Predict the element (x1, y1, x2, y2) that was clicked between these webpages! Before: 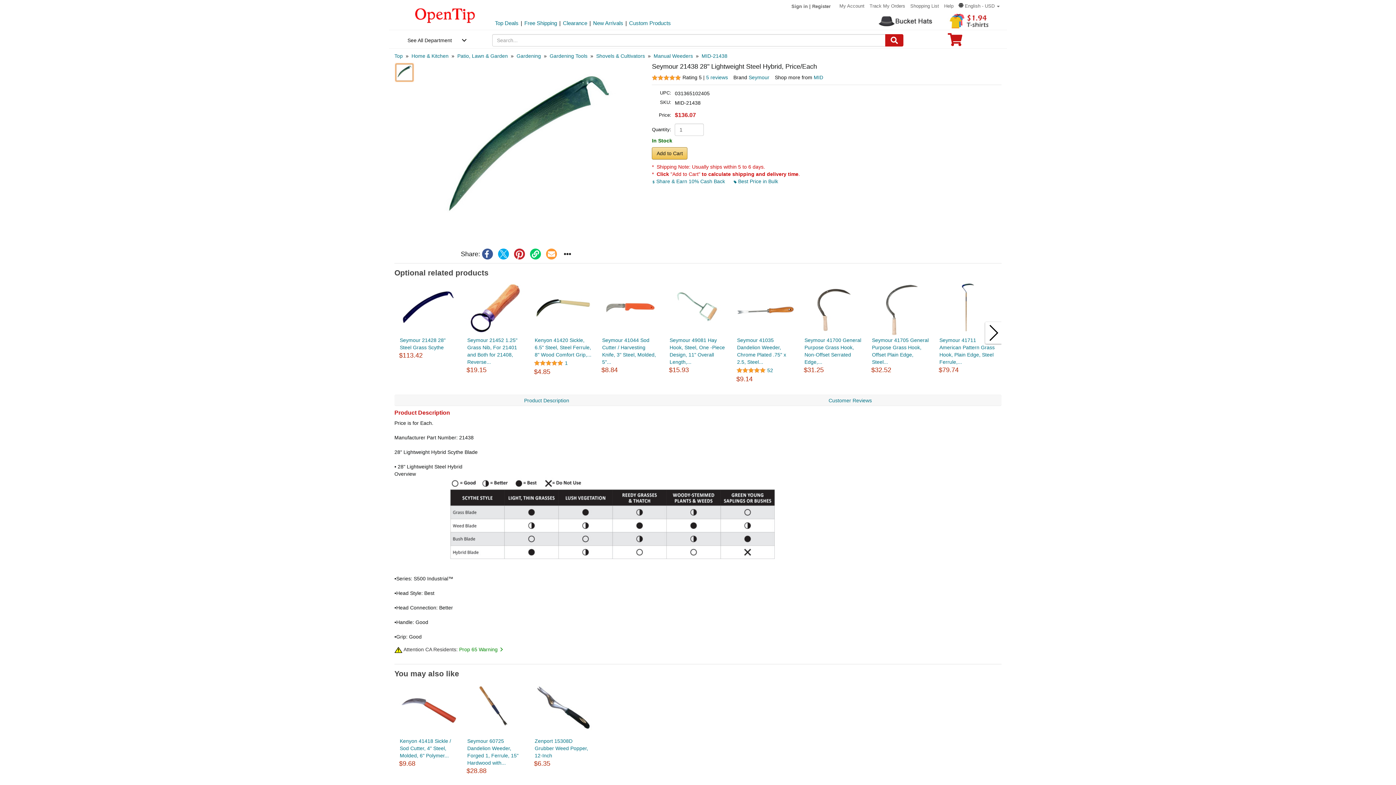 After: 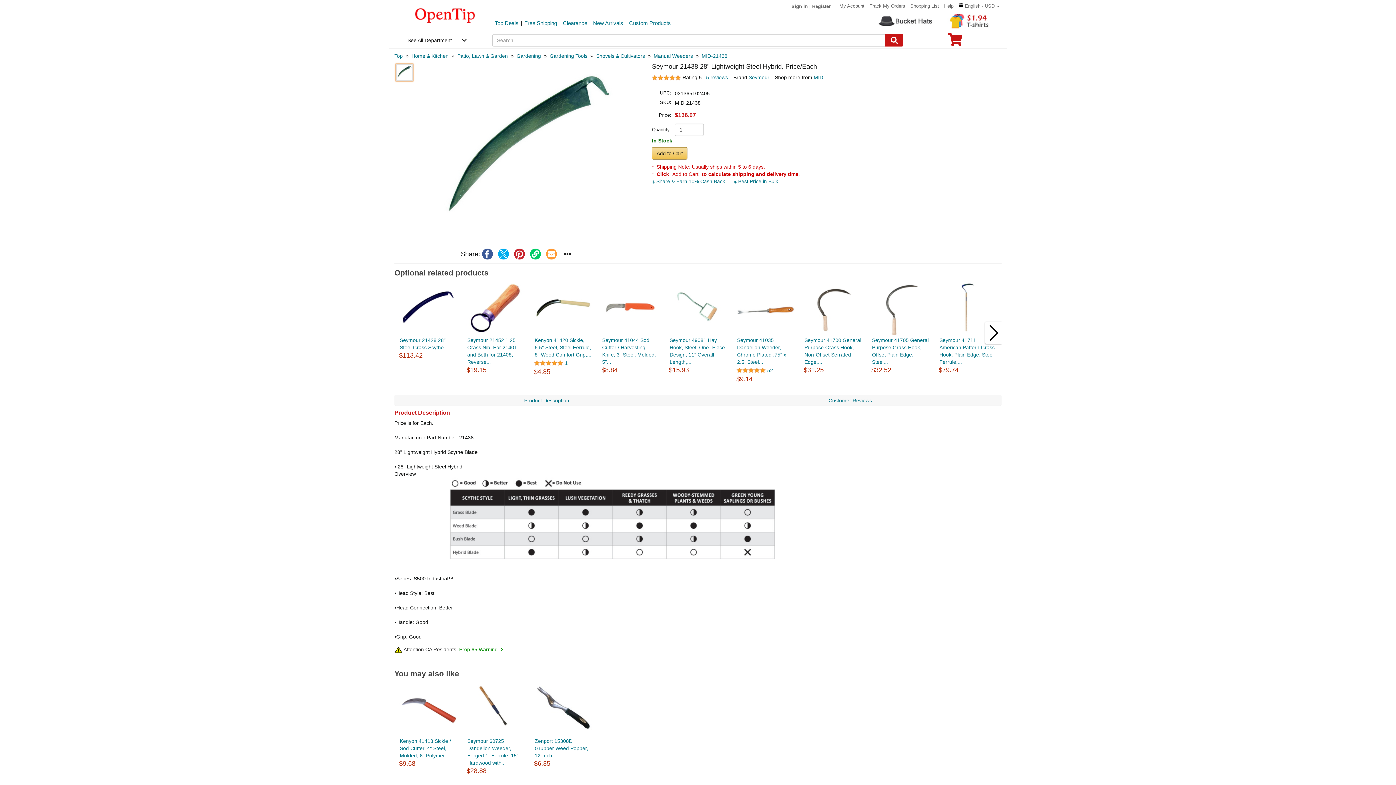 Action: bbox: (534, 683, 592, 733)